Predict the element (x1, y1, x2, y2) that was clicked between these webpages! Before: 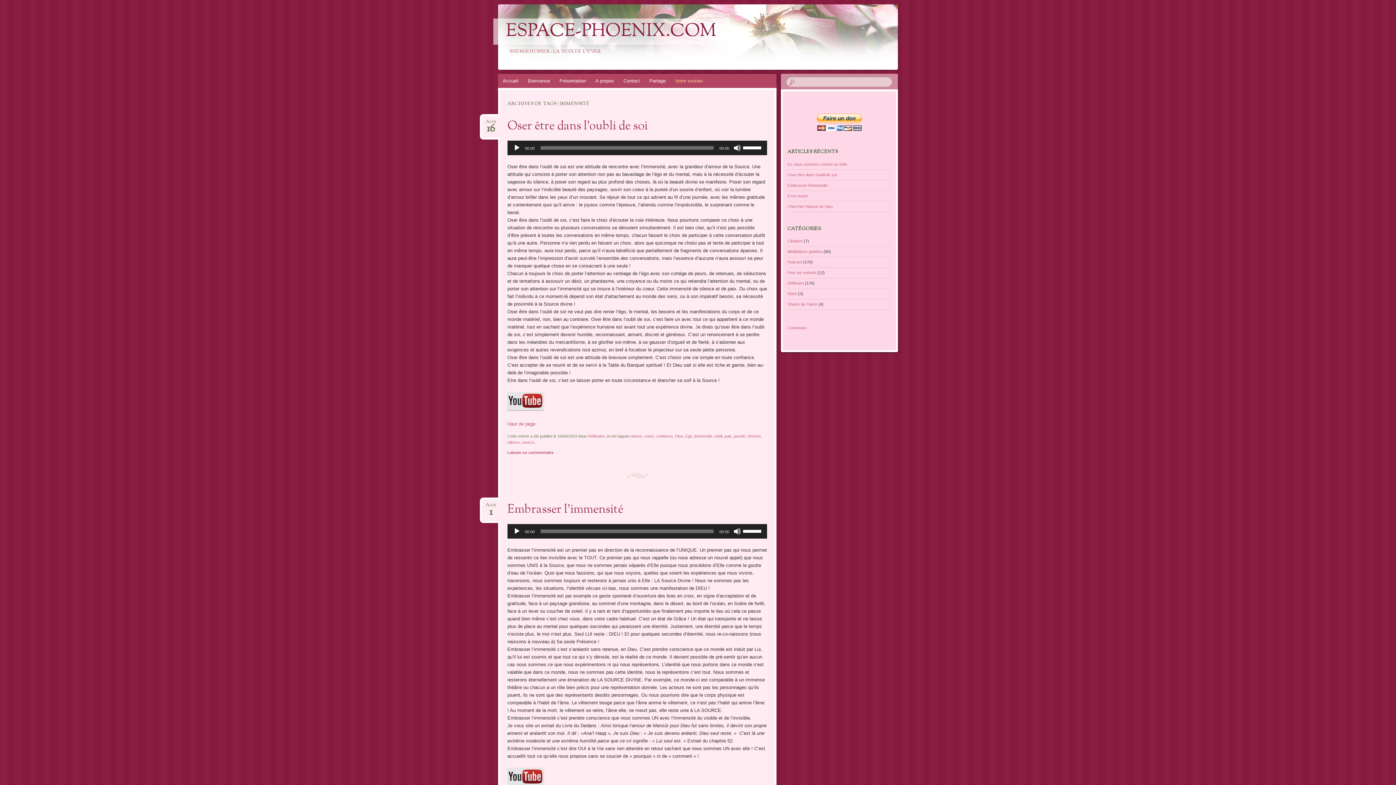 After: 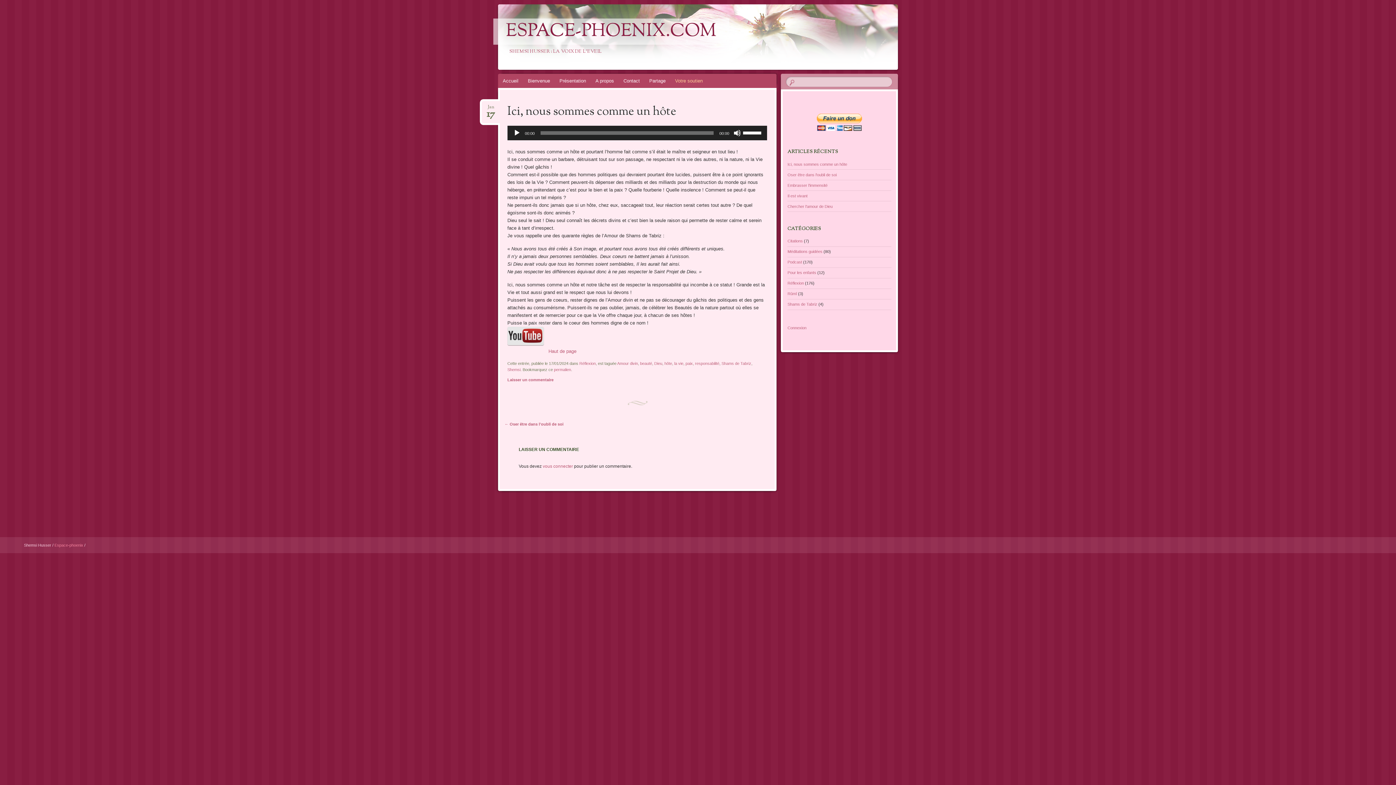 Action: label: Ici, nous sommes comme un hôte bbox: (787, 162, 847, 166)